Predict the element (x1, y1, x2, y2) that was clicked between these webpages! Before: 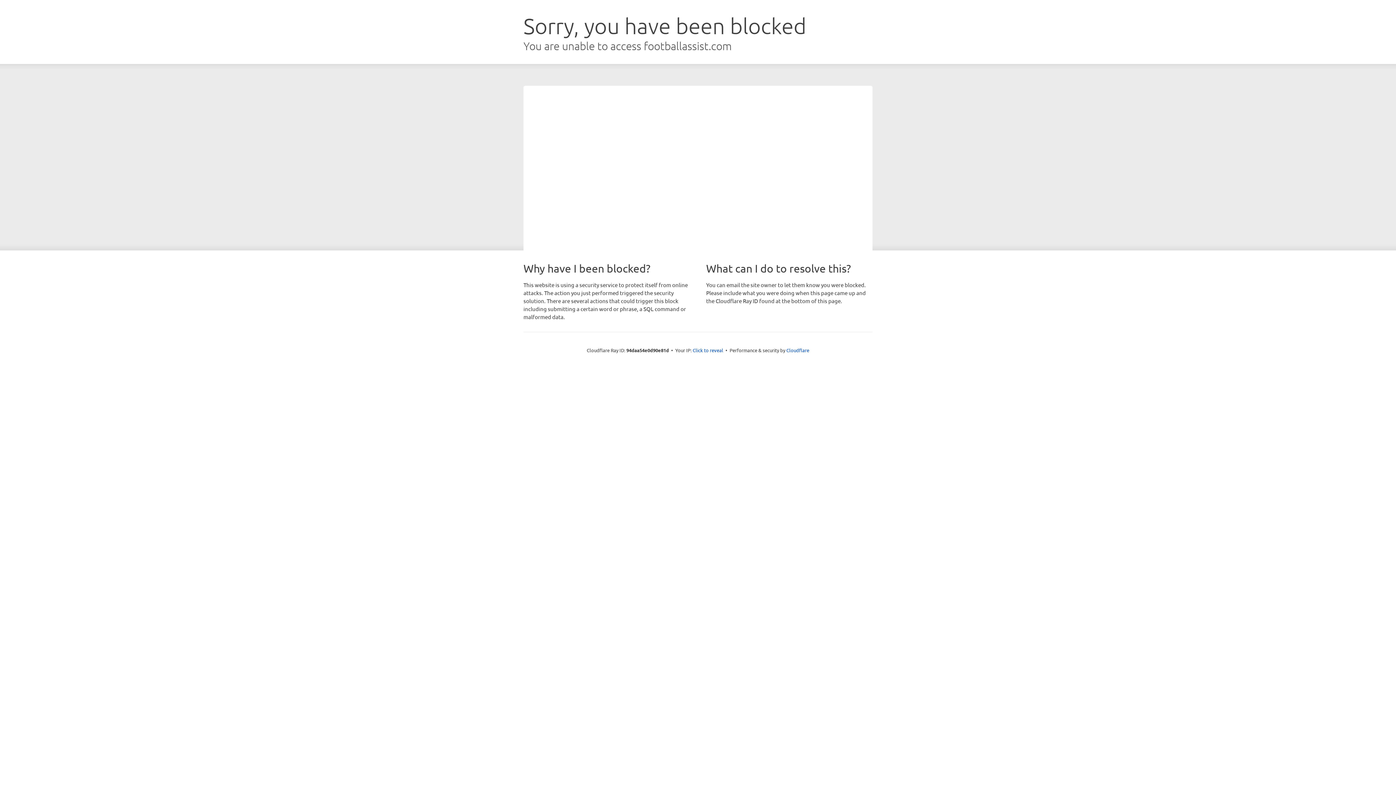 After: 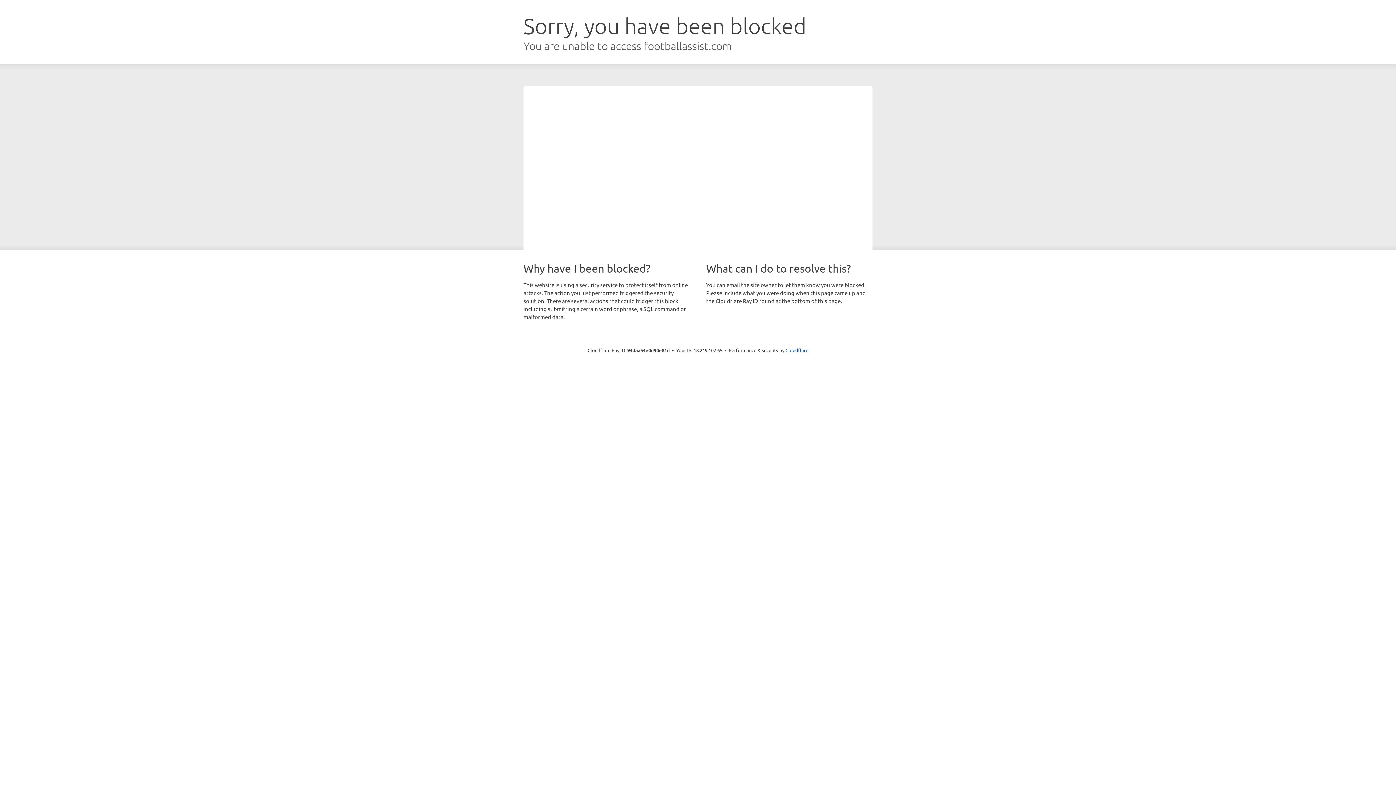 Action: bbox: (692, 346, 723, 353) label: Click to reveal